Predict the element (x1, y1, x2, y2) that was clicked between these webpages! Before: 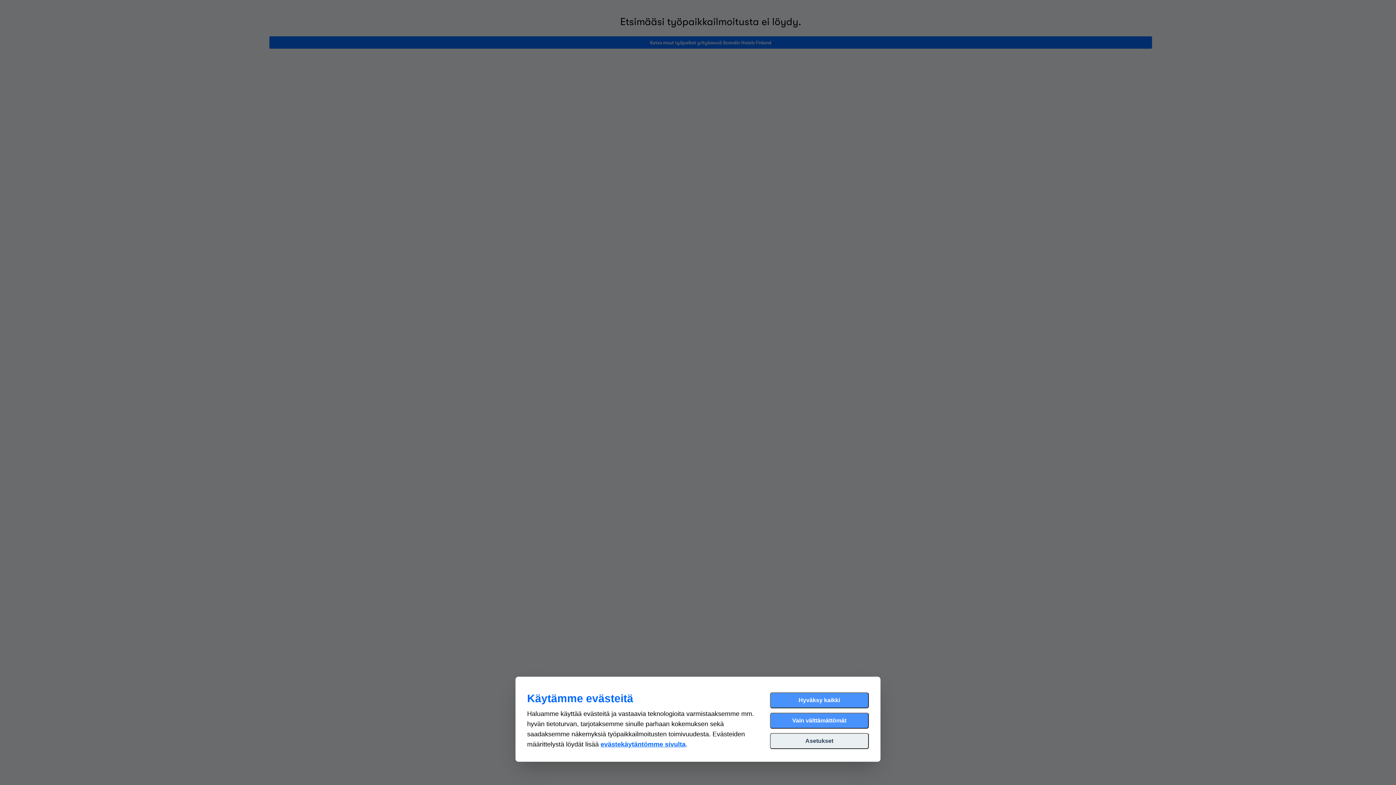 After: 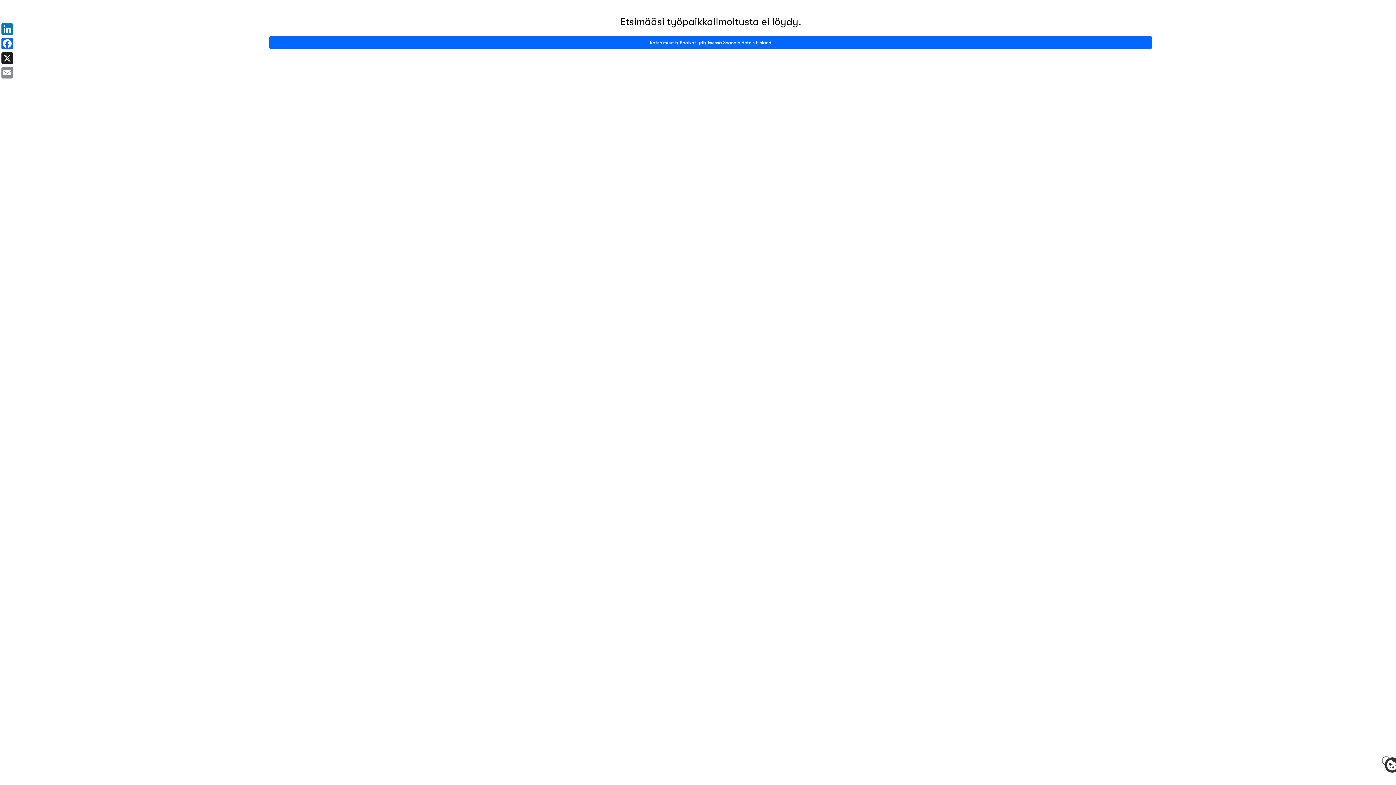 Action: bbox: (770, 692, 869, 708) label: Hyväksy kaikki